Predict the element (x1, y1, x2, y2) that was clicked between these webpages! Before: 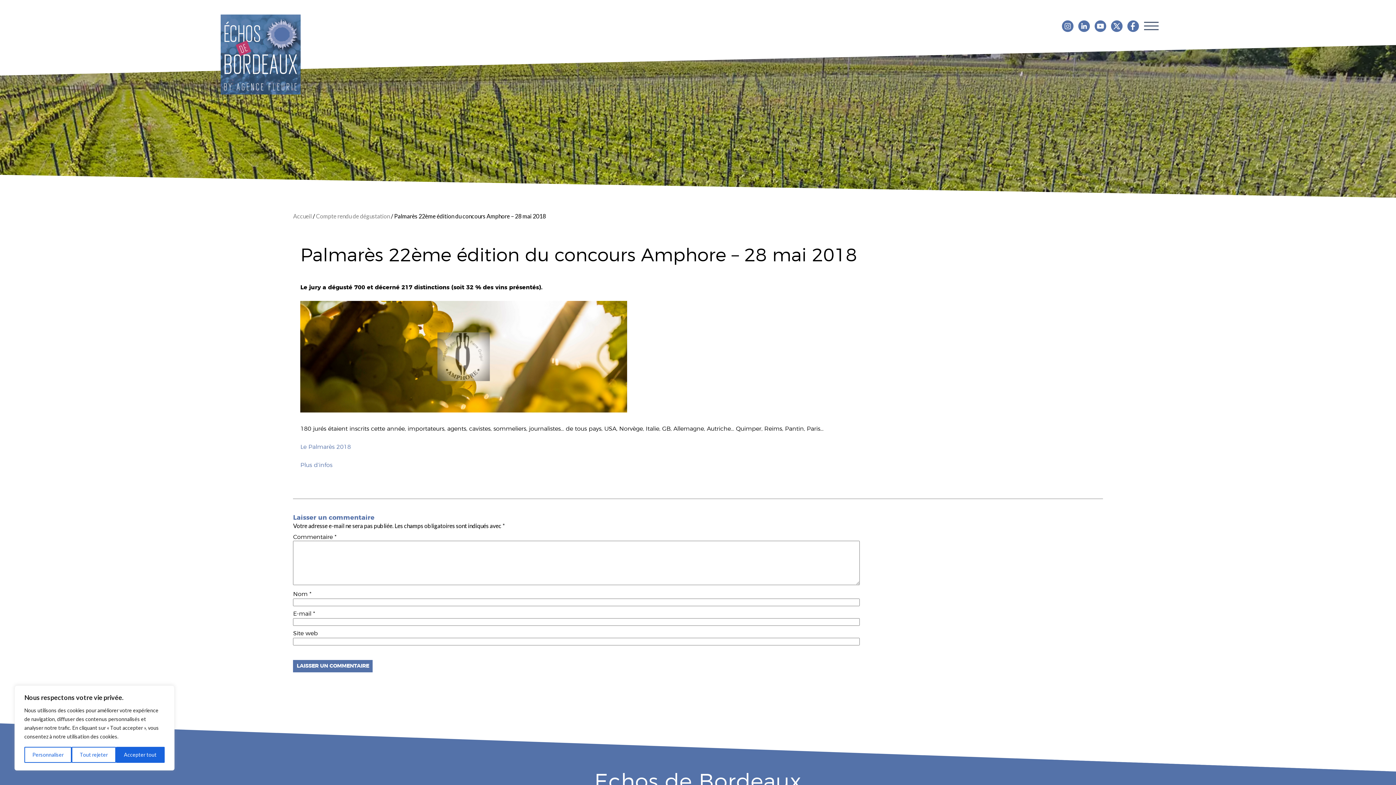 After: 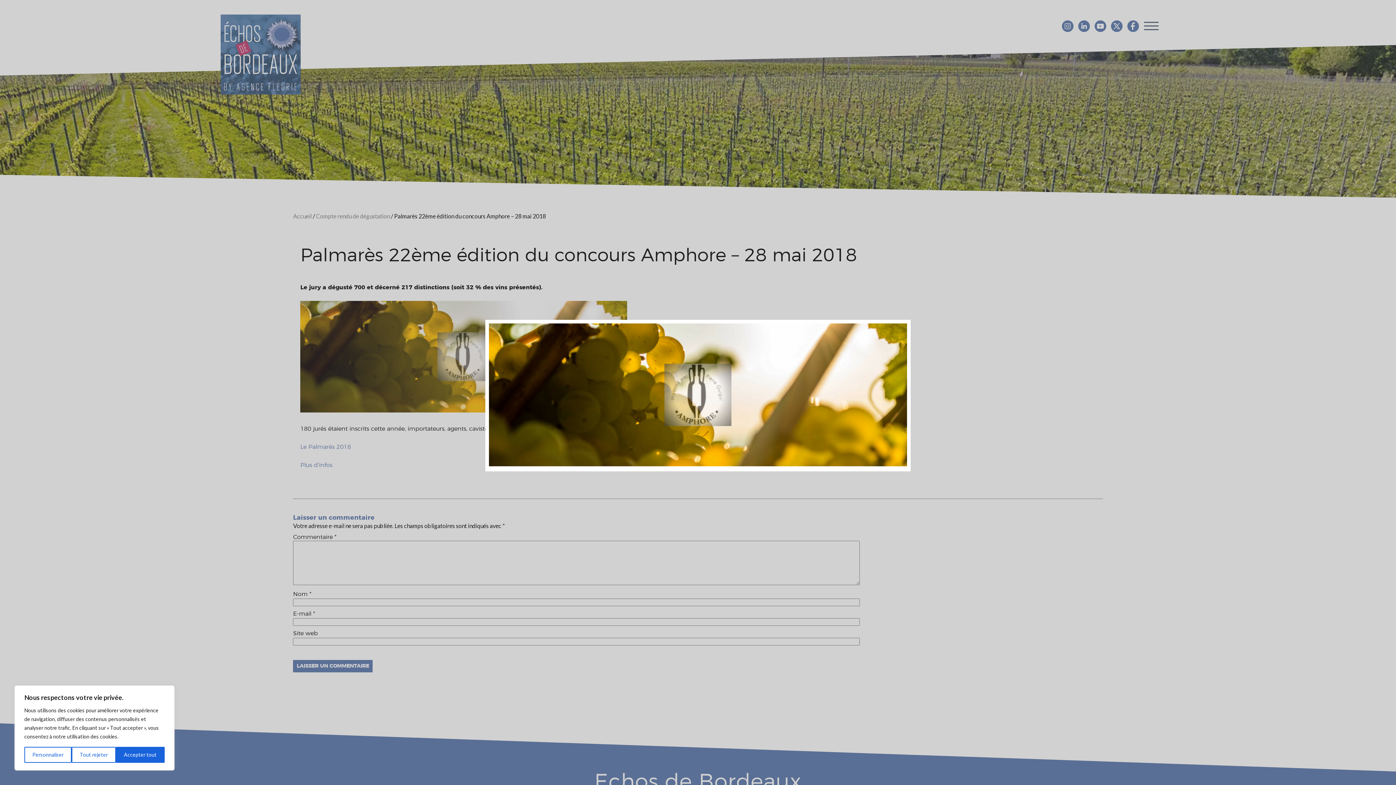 Action: bbox: (300, 407, 627, 414)